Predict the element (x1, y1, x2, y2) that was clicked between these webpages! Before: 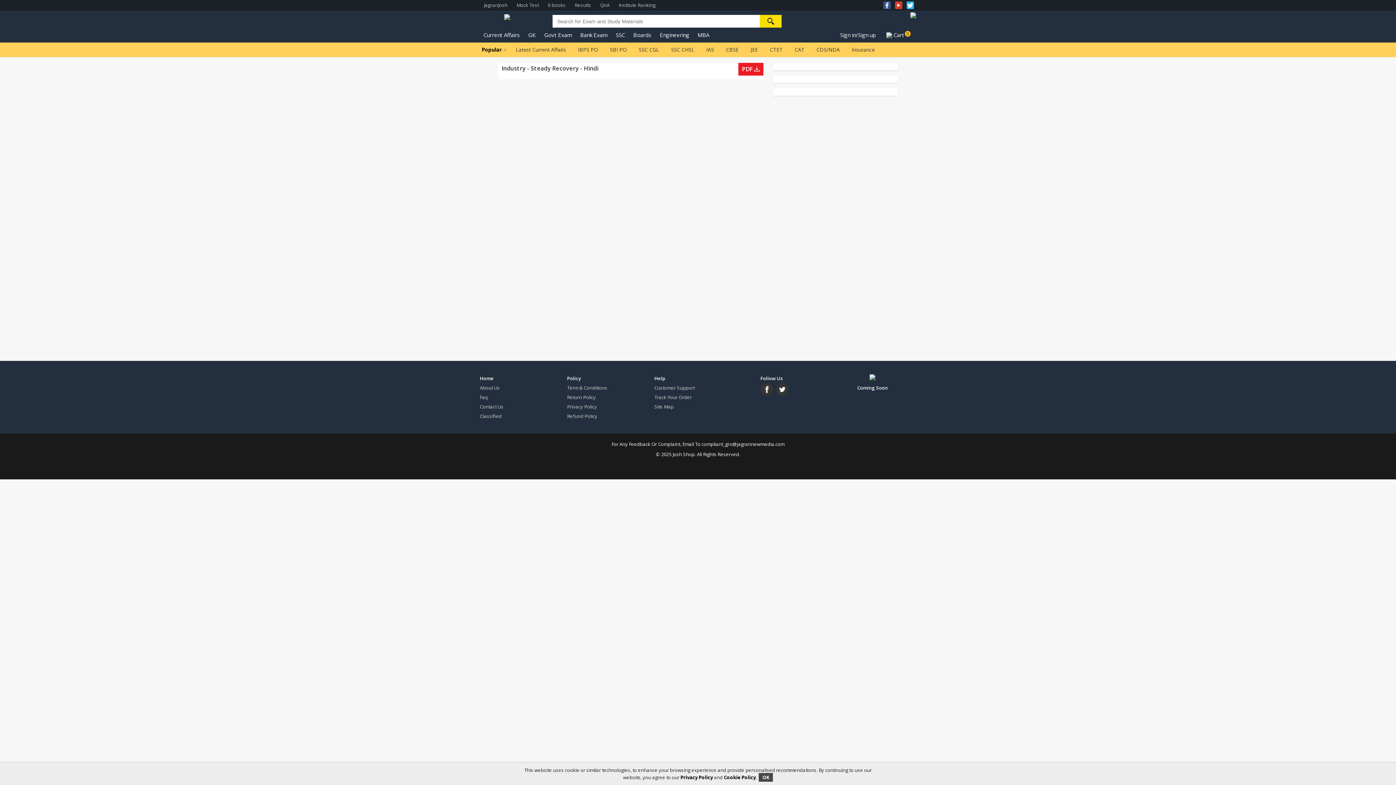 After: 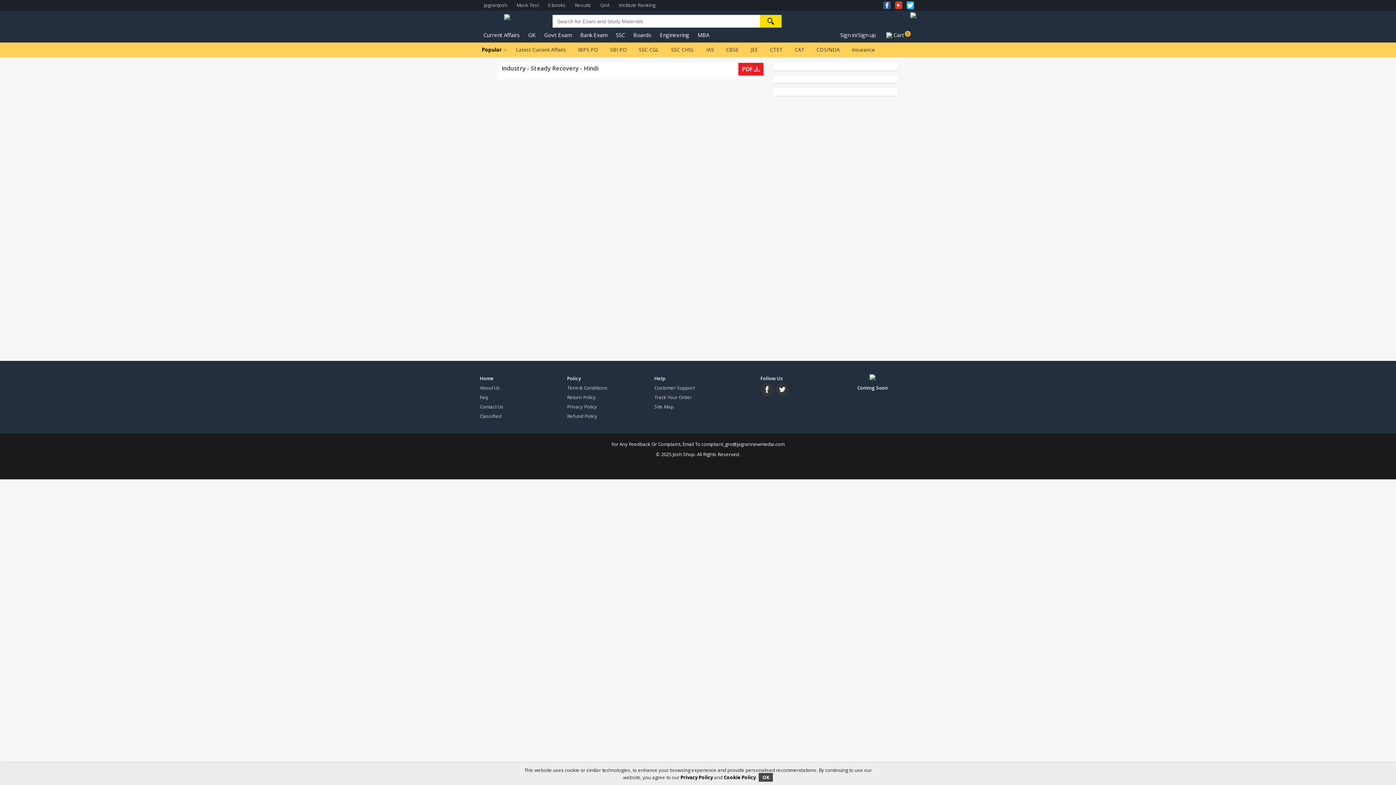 Action: bbox: (881, 0, 893, 10)